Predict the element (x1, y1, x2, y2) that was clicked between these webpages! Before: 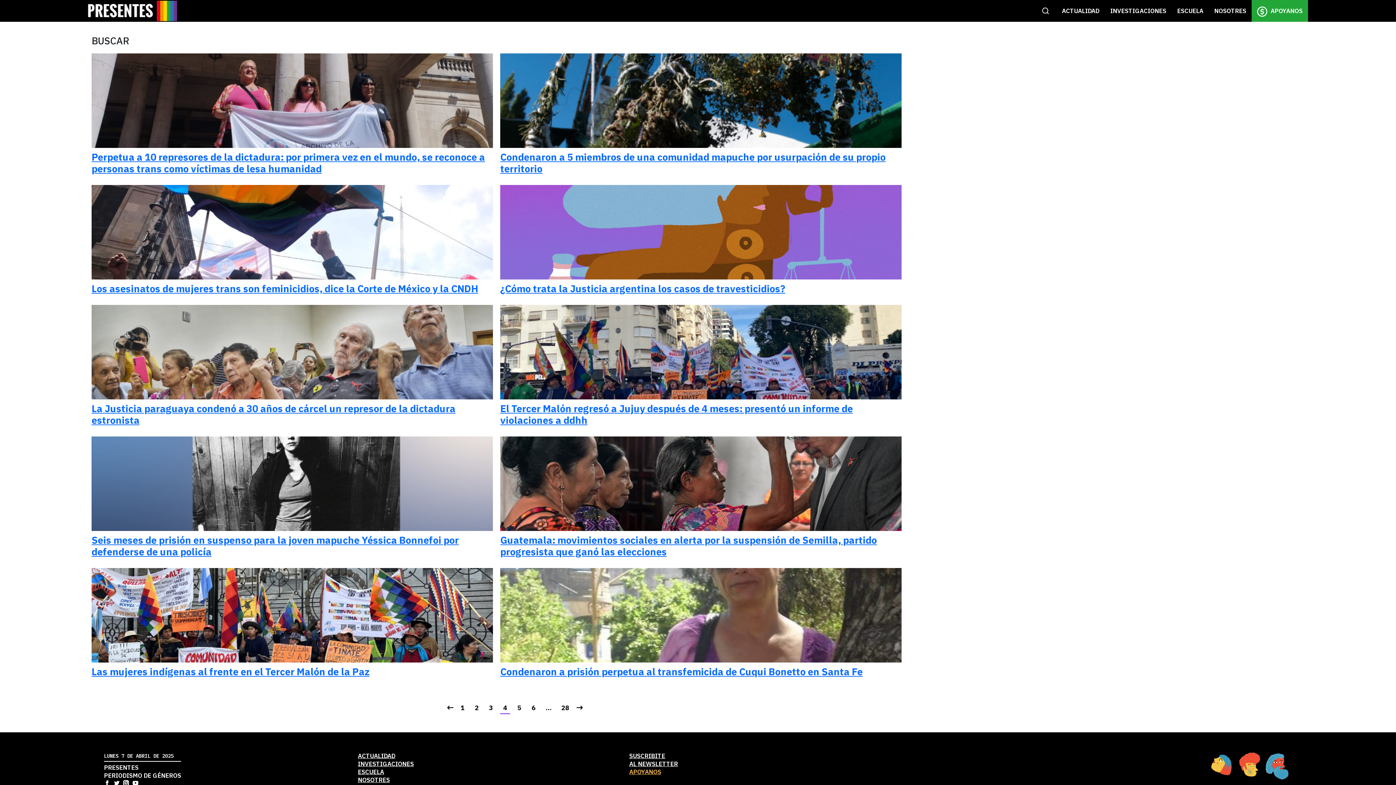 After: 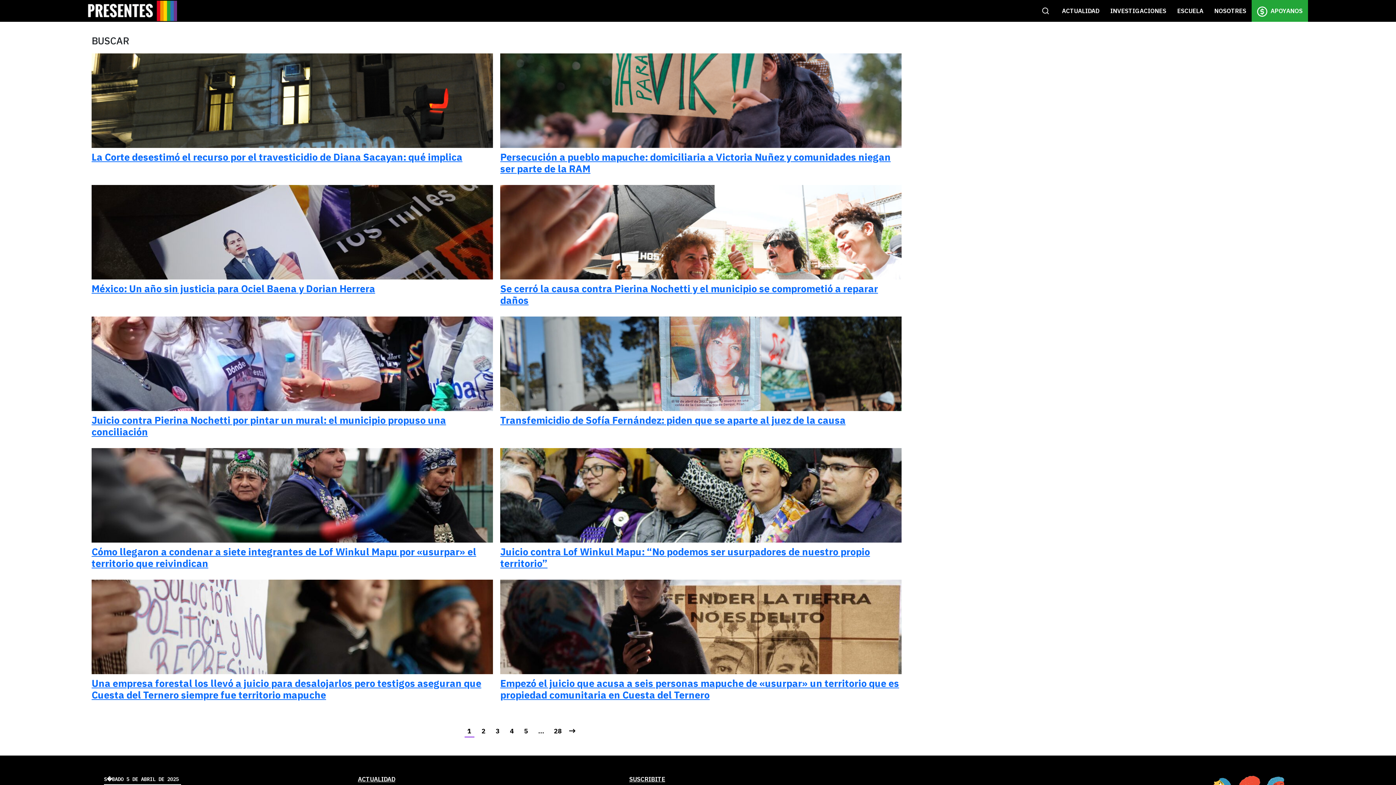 Action: label: 1 bbox: (457, 702, 467, 713)